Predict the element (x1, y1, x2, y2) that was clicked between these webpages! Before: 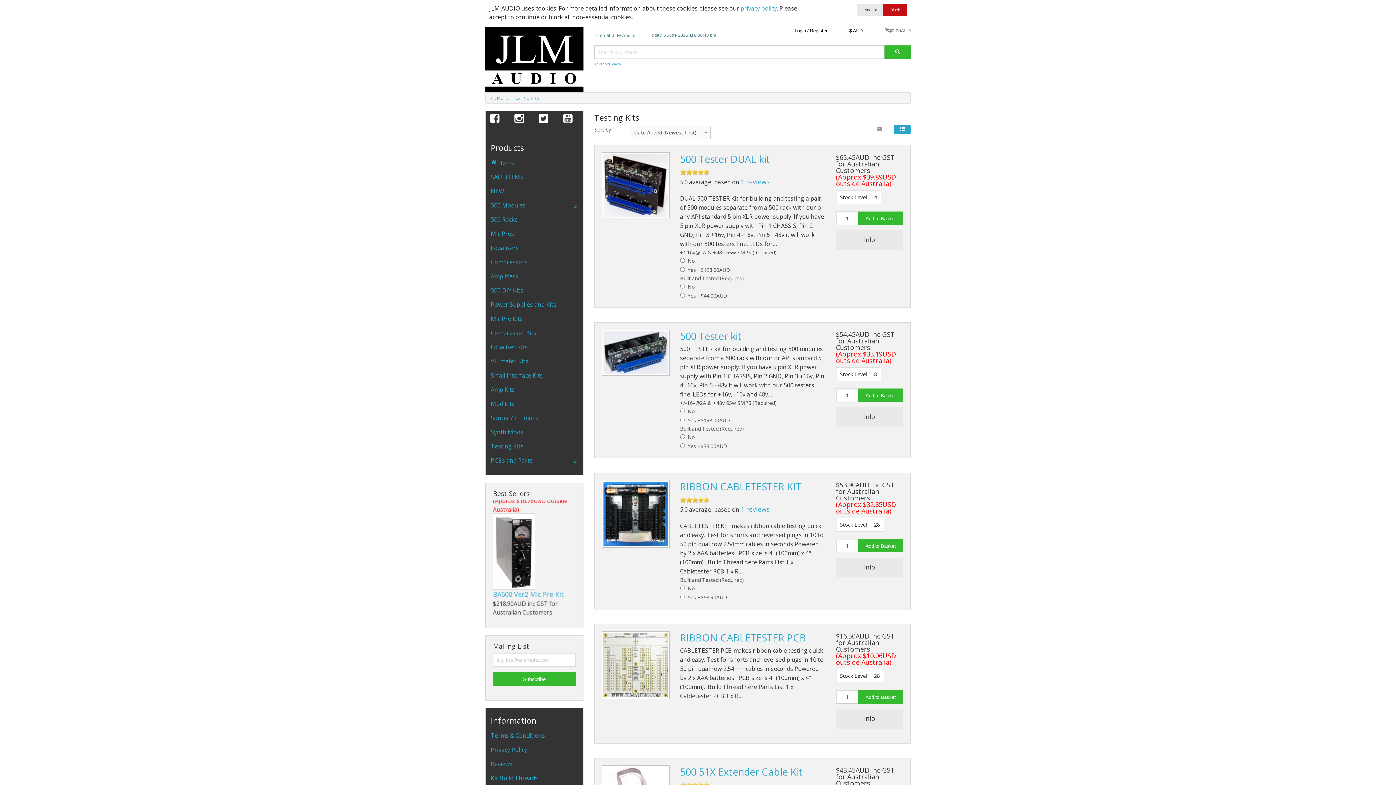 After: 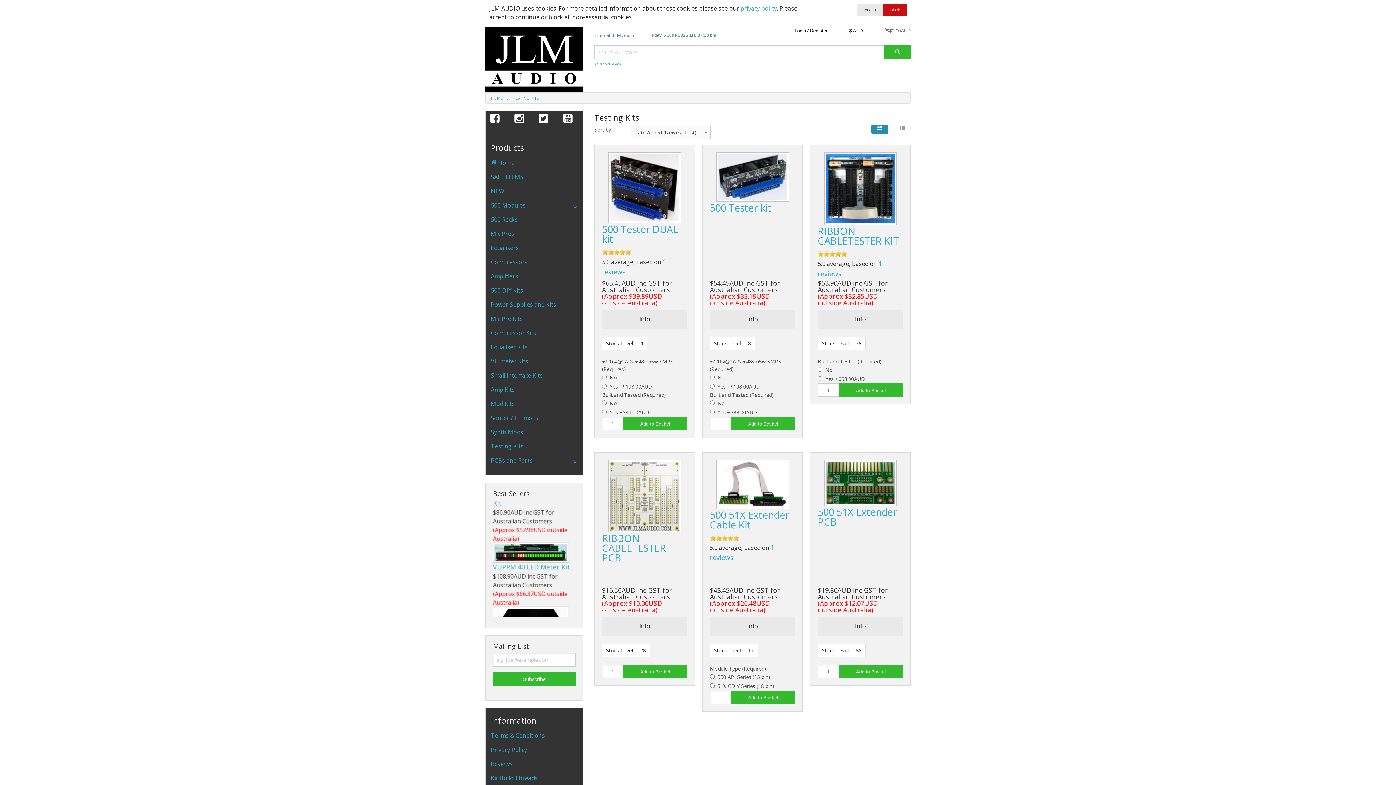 Action: bbox: (871, 125, 888, 134)